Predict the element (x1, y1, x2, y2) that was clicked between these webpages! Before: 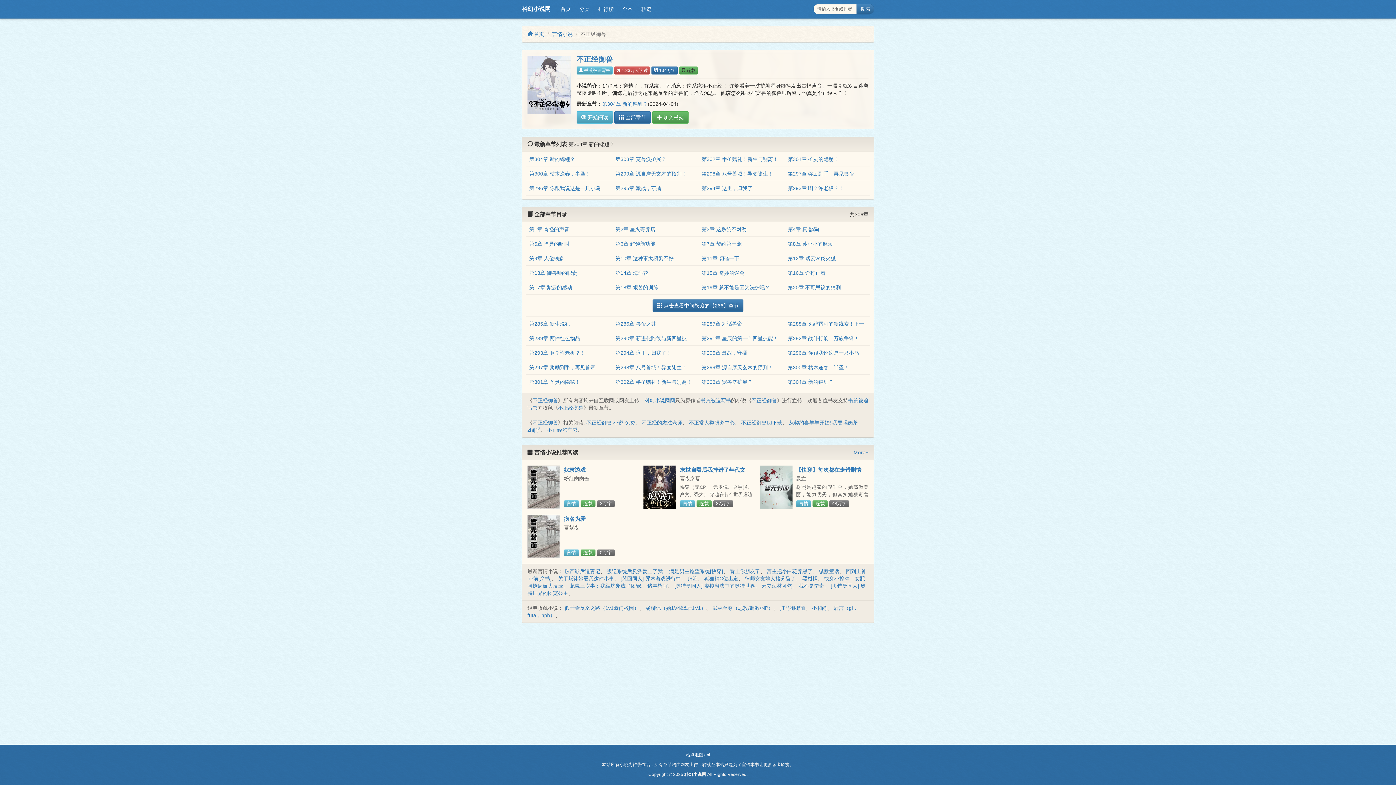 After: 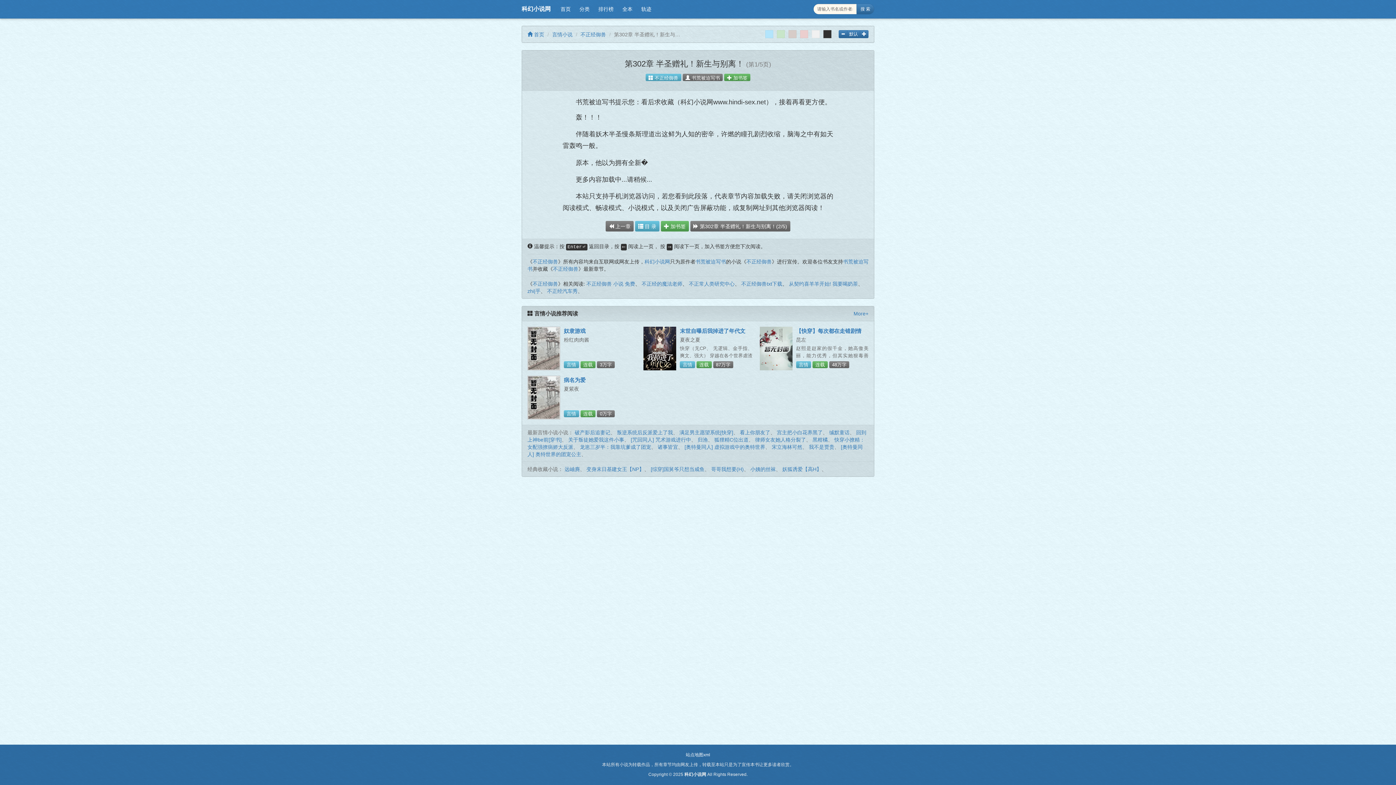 Action: label: 第302章 半圣赠礼！新生与别离！ bbox: (701, 156, 778, 162)